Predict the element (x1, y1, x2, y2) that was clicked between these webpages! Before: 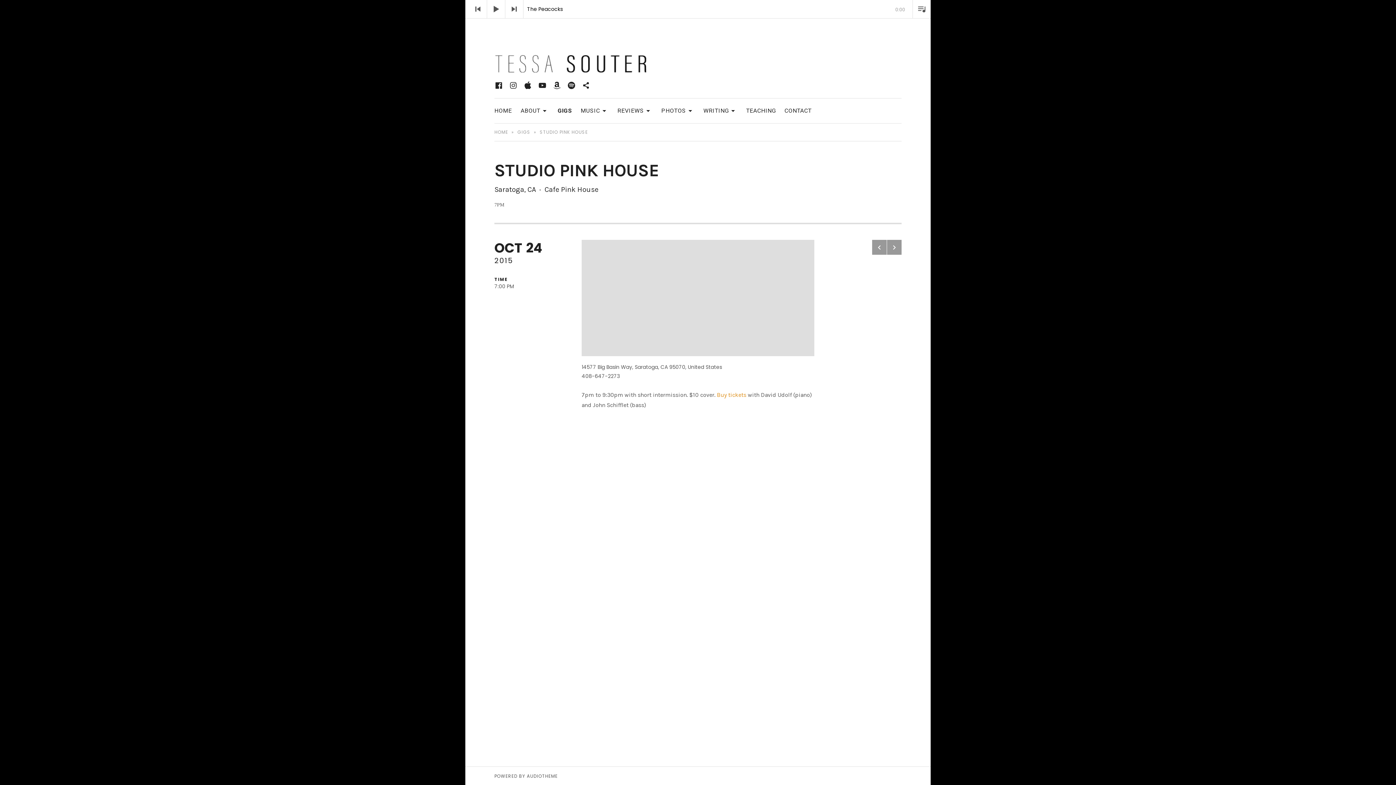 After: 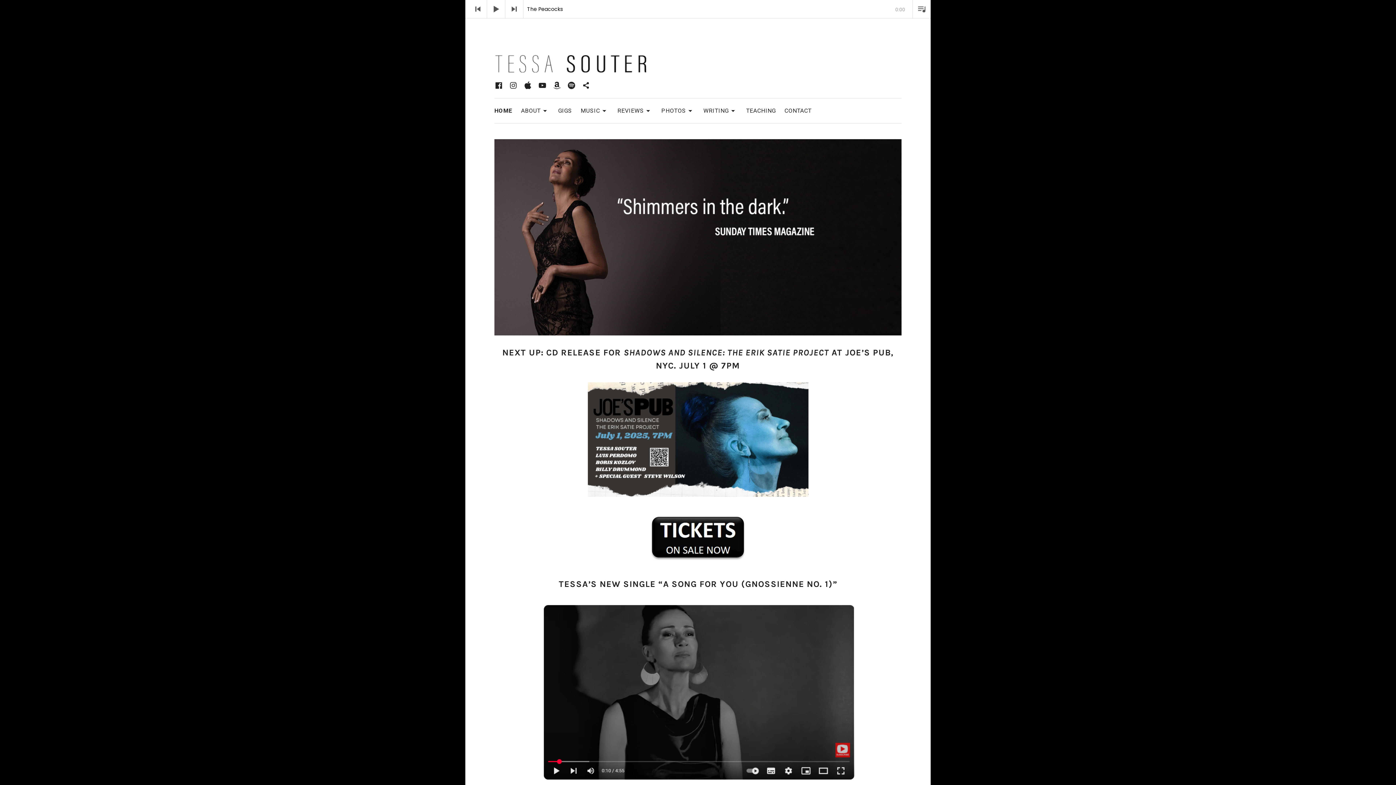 Action: label: HOME bbox: (494, 126, 508, 138)